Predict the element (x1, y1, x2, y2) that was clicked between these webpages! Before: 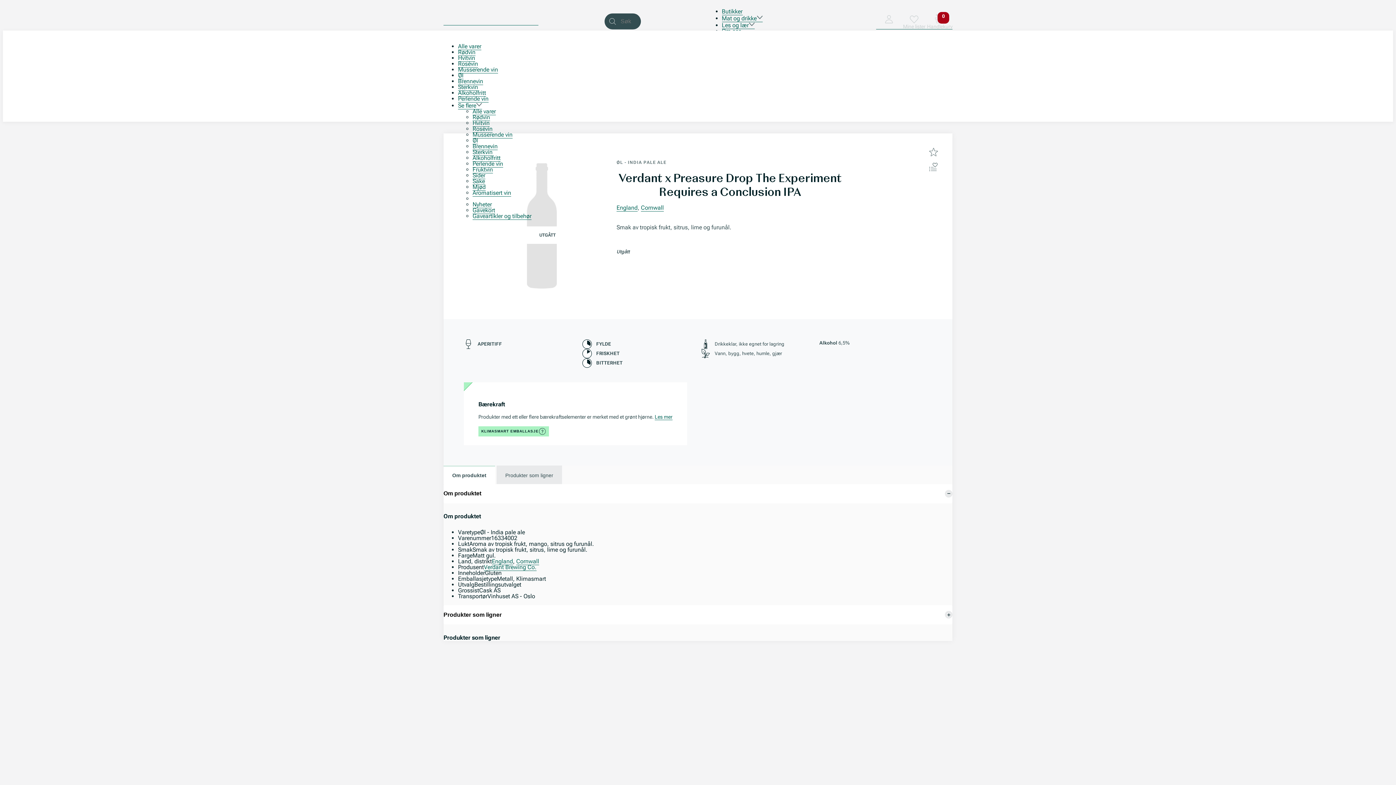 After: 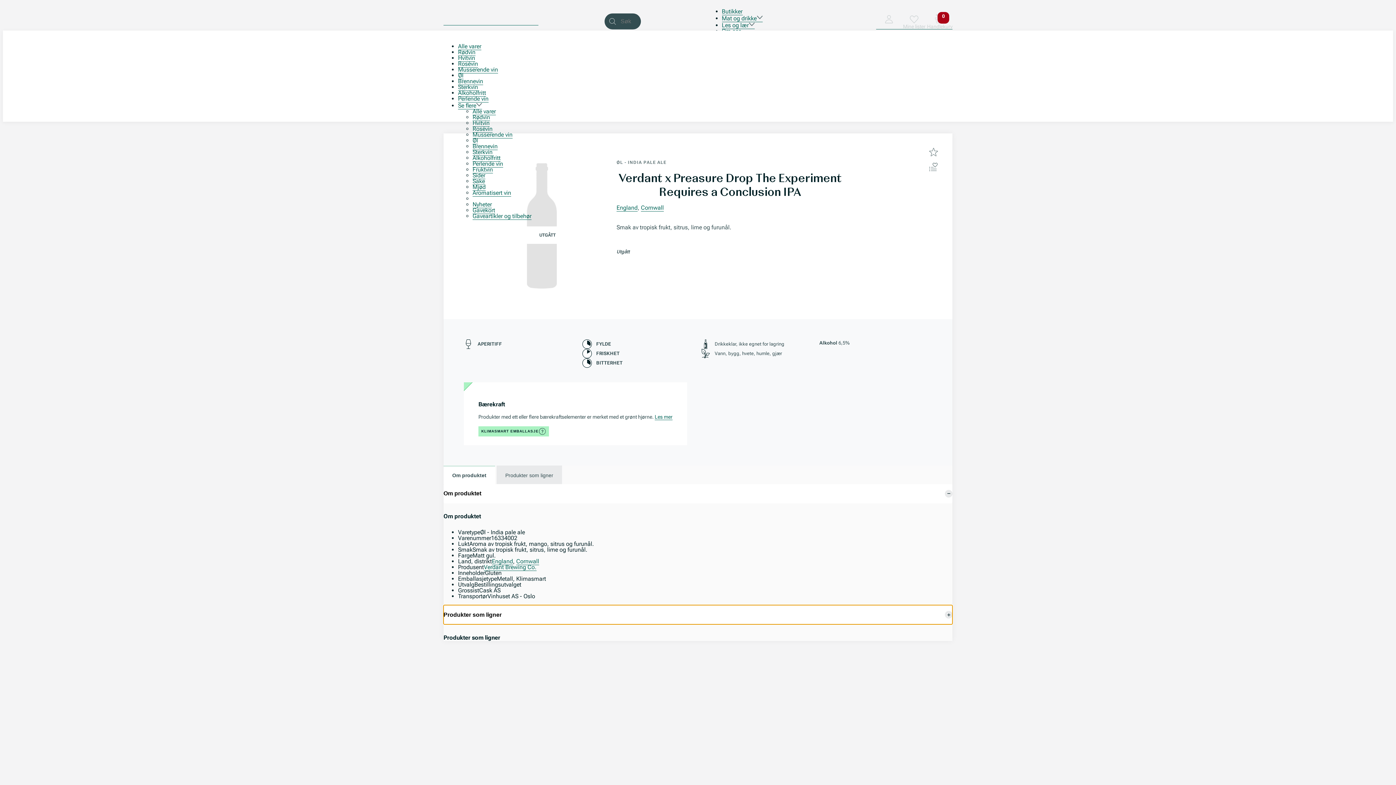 Action: label: Produkter som ligner bbox: (443, 605, 952, 624)